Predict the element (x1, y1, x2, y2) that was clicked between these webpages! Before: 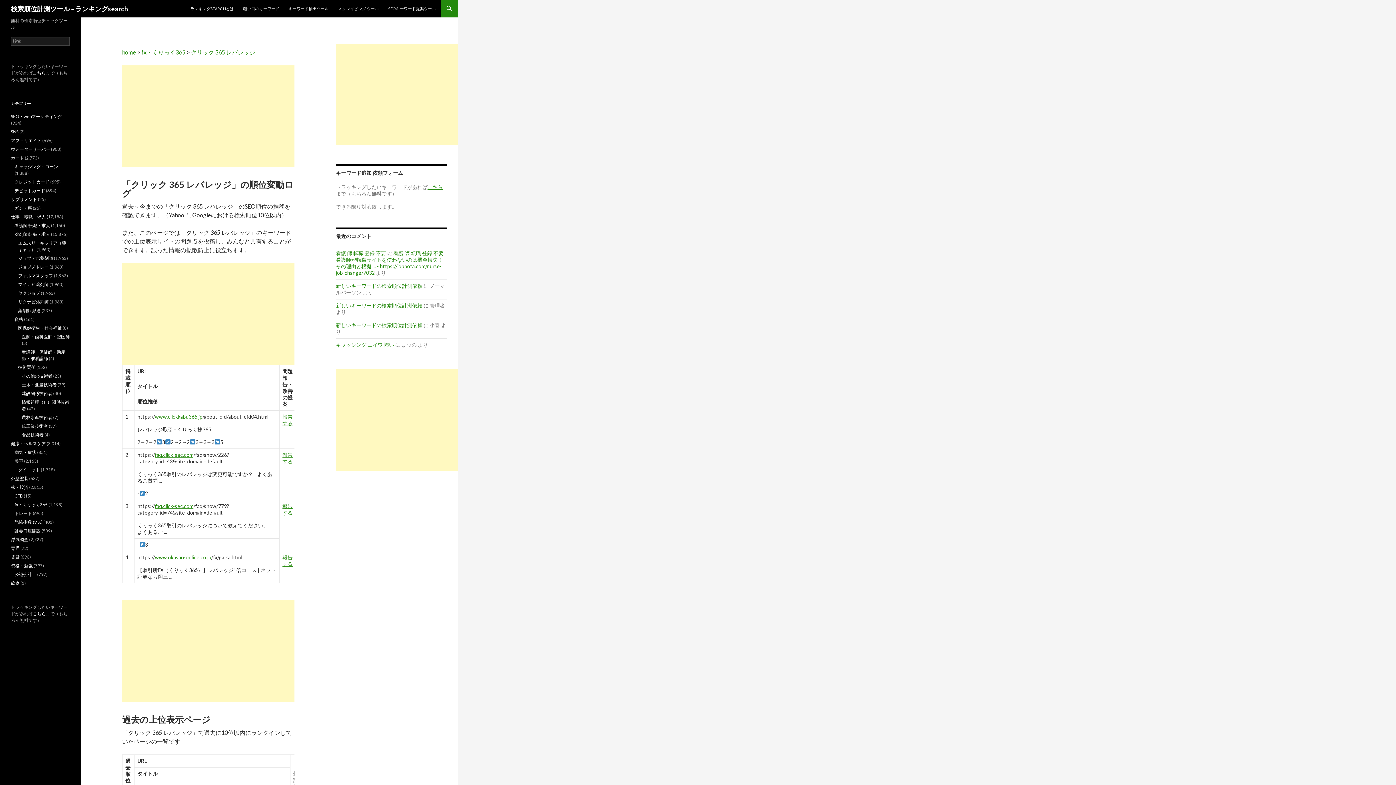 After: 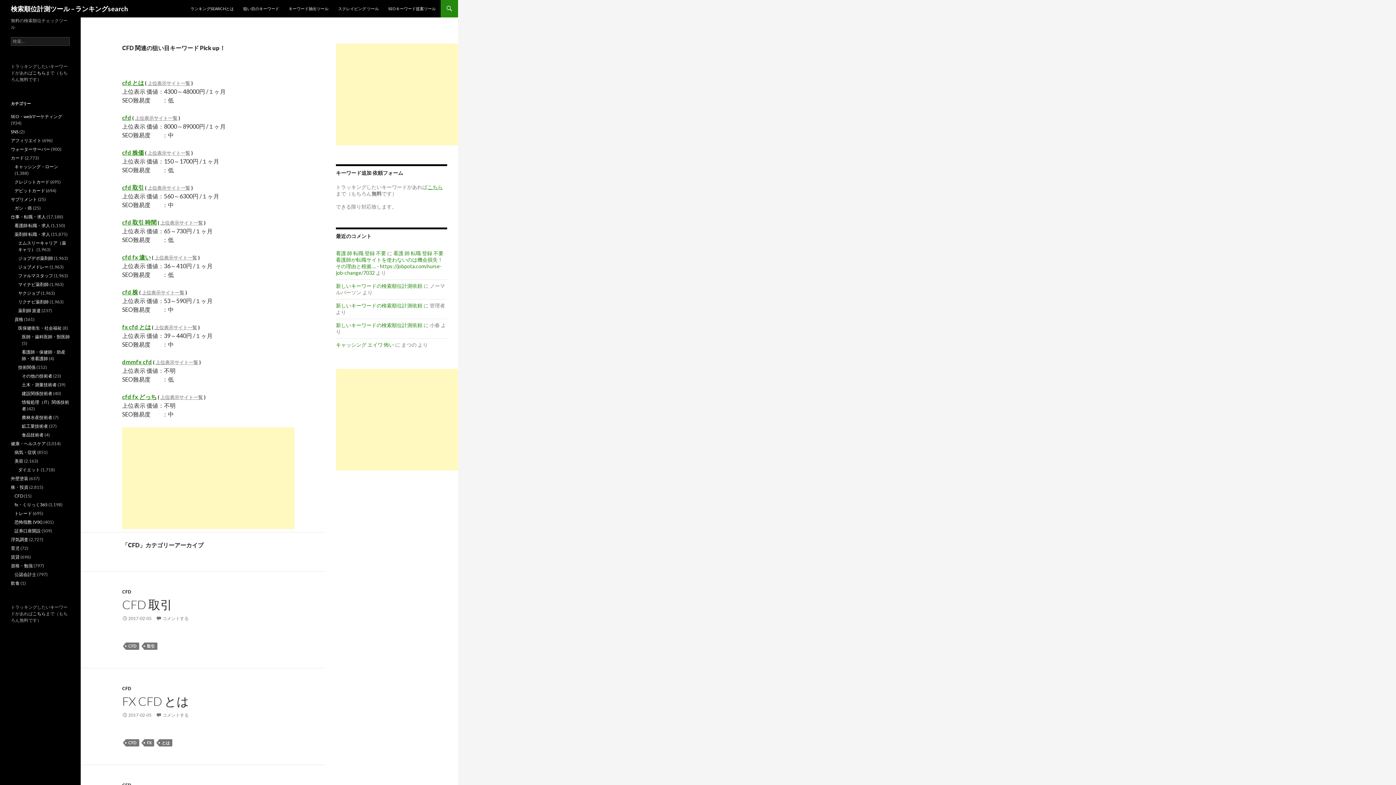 Action: bbox: (14, 493, 22, 498) label: CFD